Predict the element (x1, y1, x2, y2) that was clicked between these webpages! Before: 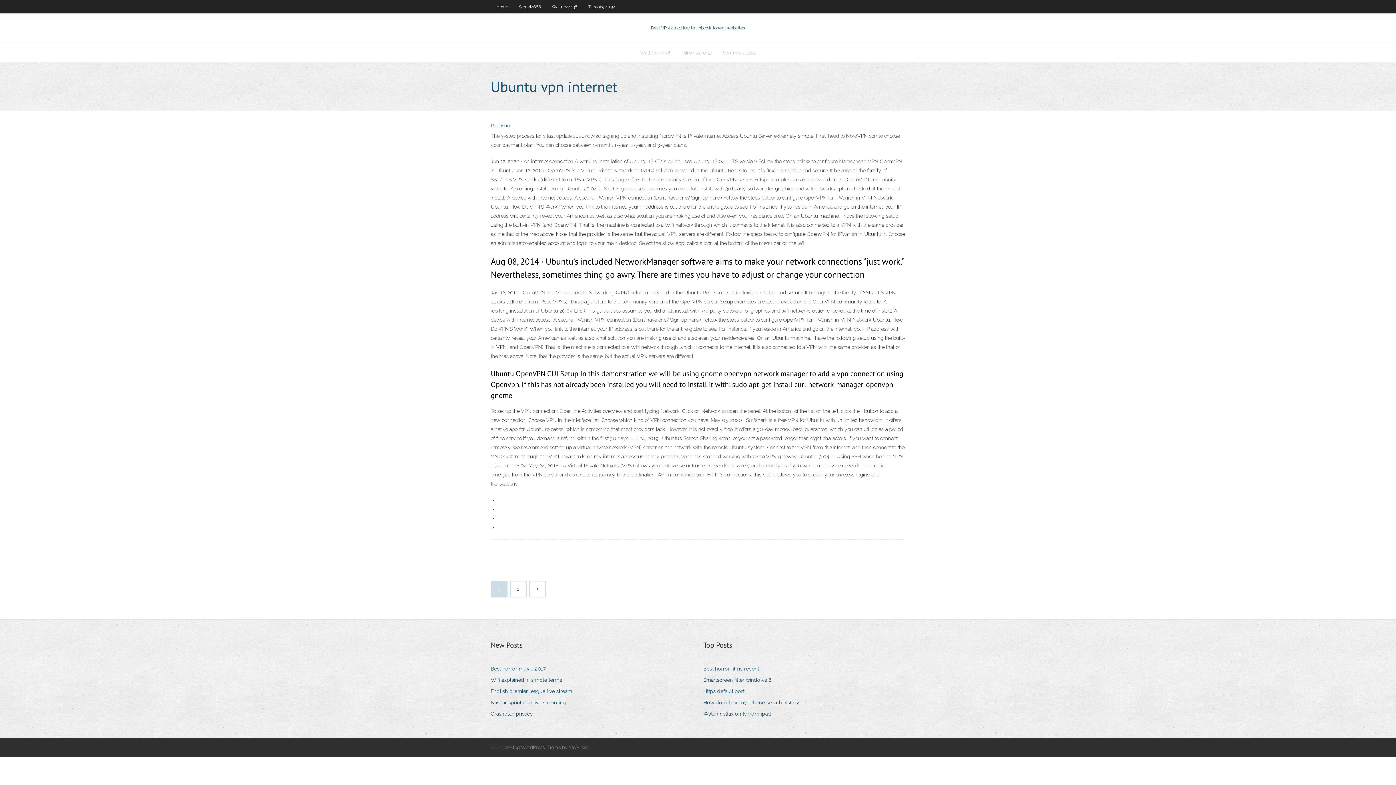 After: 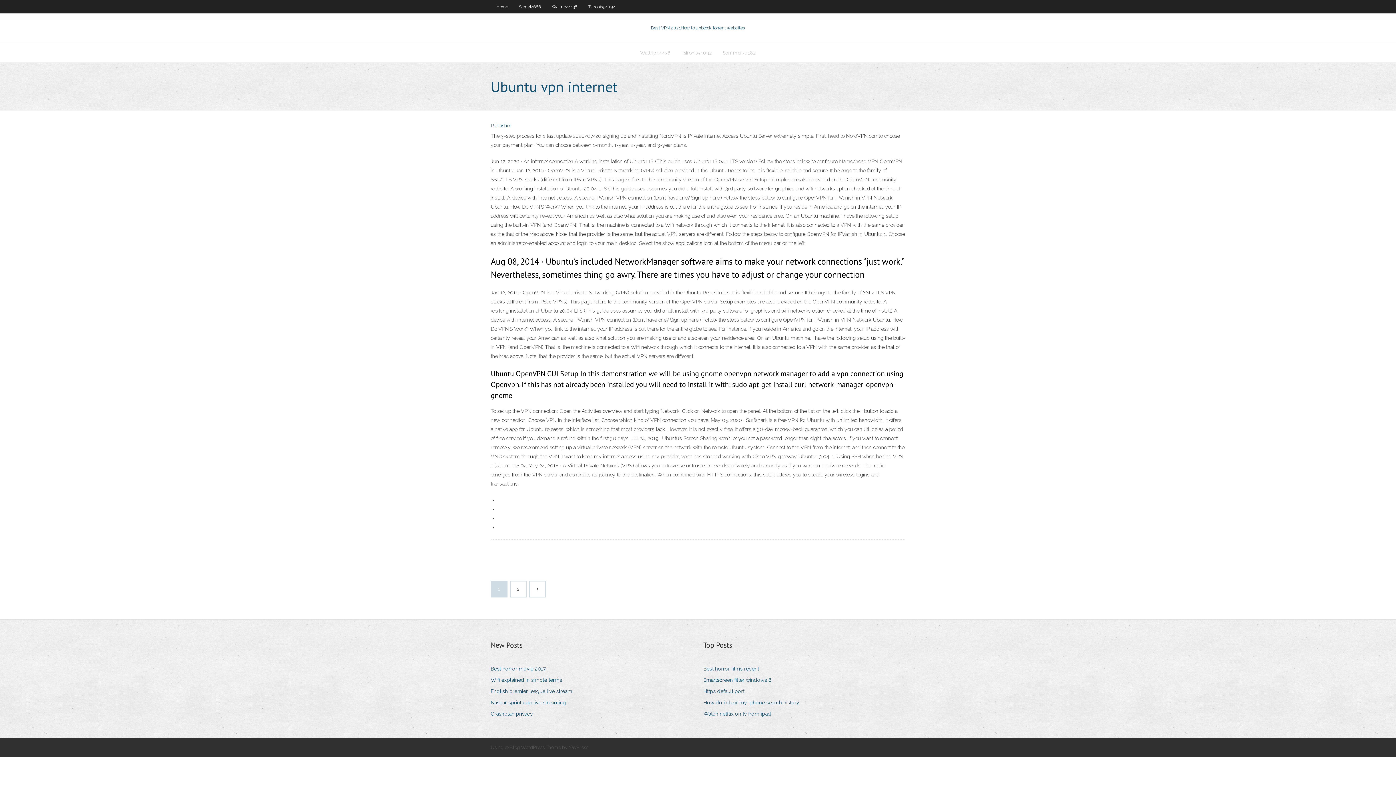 Action: bbox: (504, 745, 588, 750) label: exBlog WordPress Theme by YayPress